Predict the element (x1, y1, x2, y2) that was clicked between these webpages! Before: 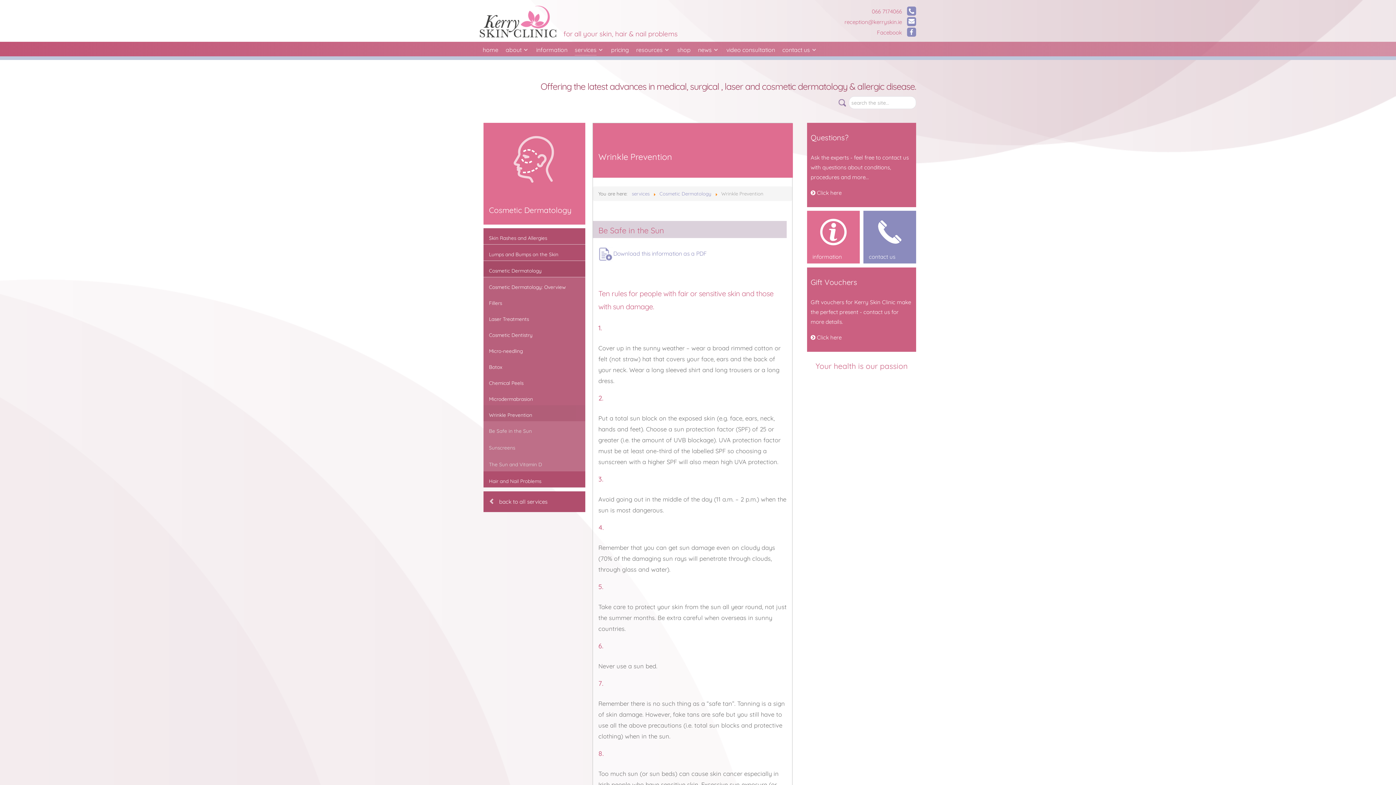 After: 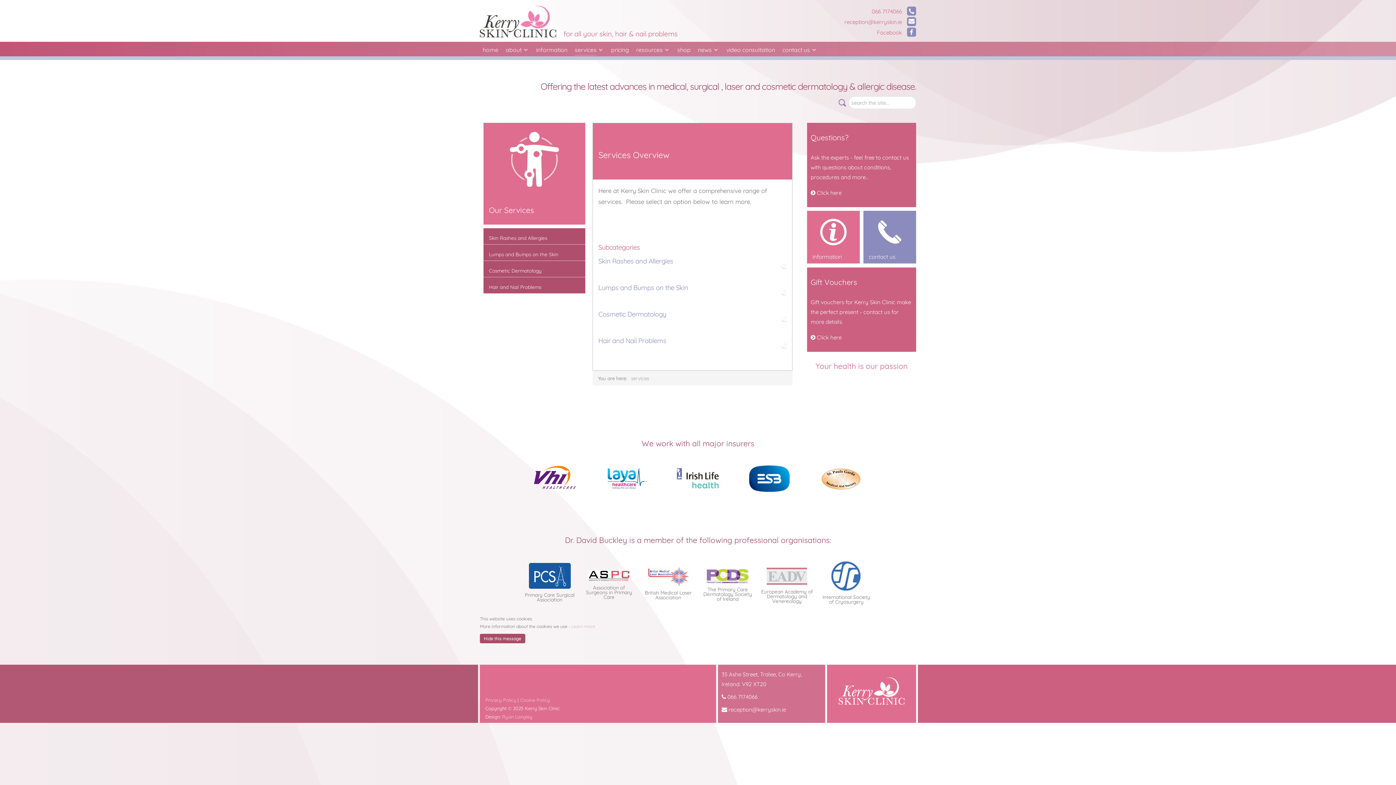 Action: label: back to all services bbox: (499, 498, 547, 505)